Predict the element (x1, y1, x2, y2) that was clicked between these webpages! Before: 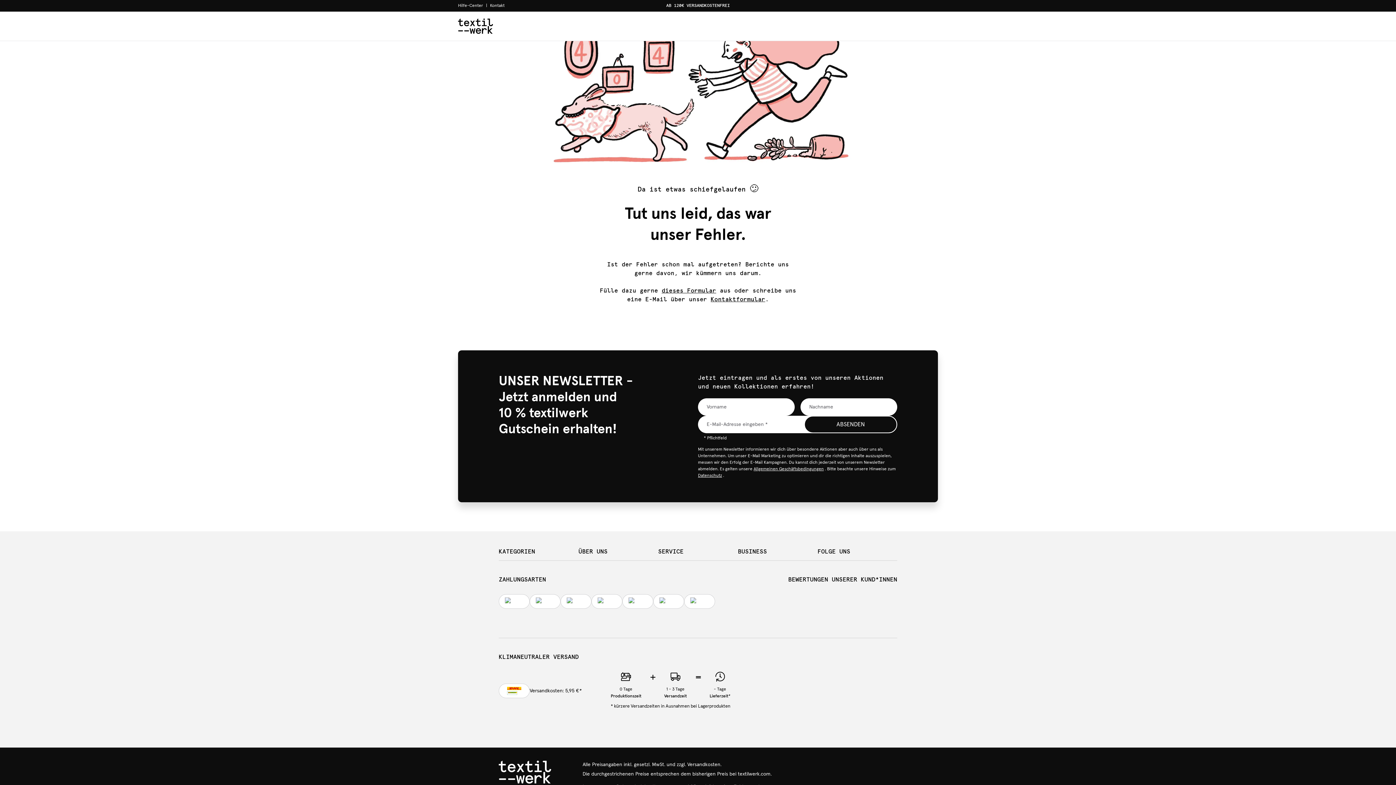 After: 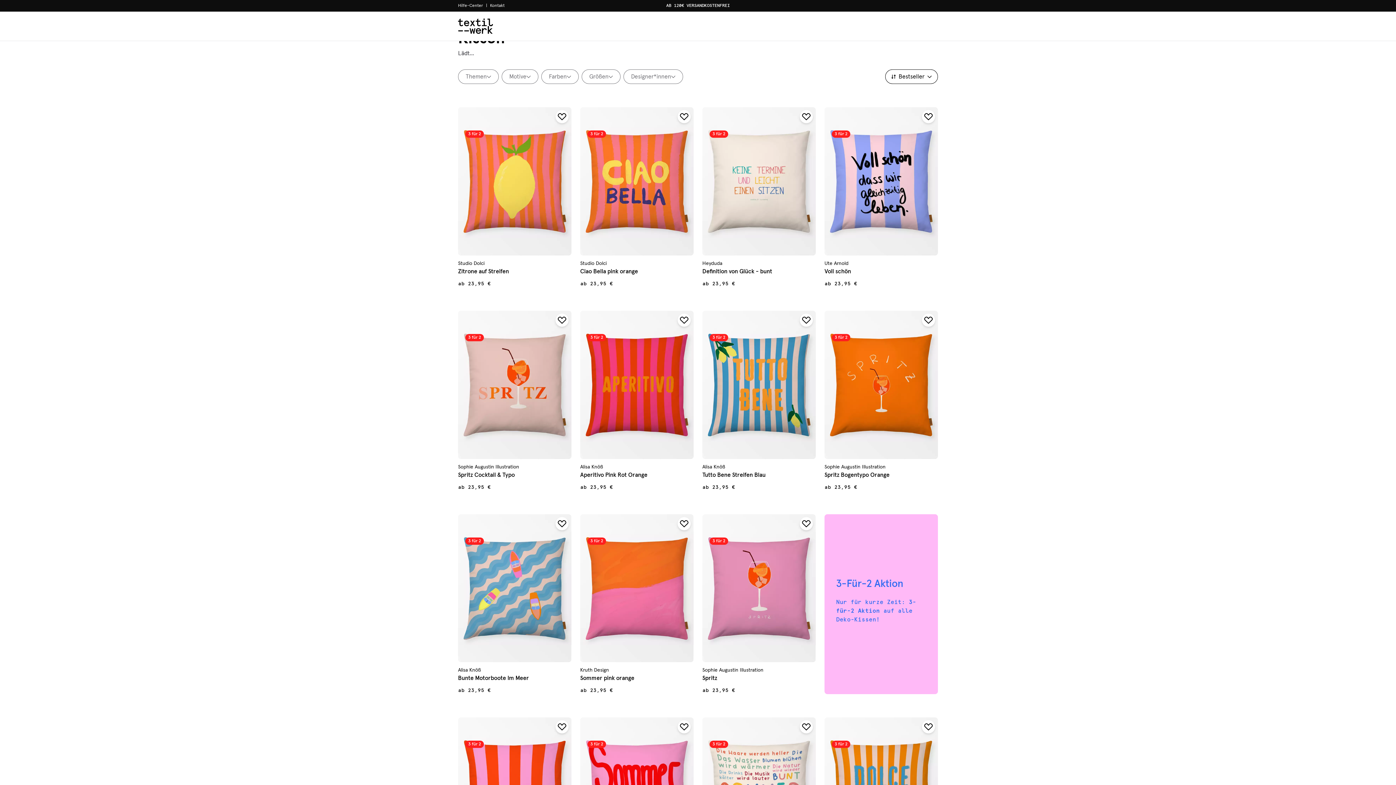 Action: label: AB 120€ VERSANDKOSTENFREI bbox: (666, 0, 730, 11)